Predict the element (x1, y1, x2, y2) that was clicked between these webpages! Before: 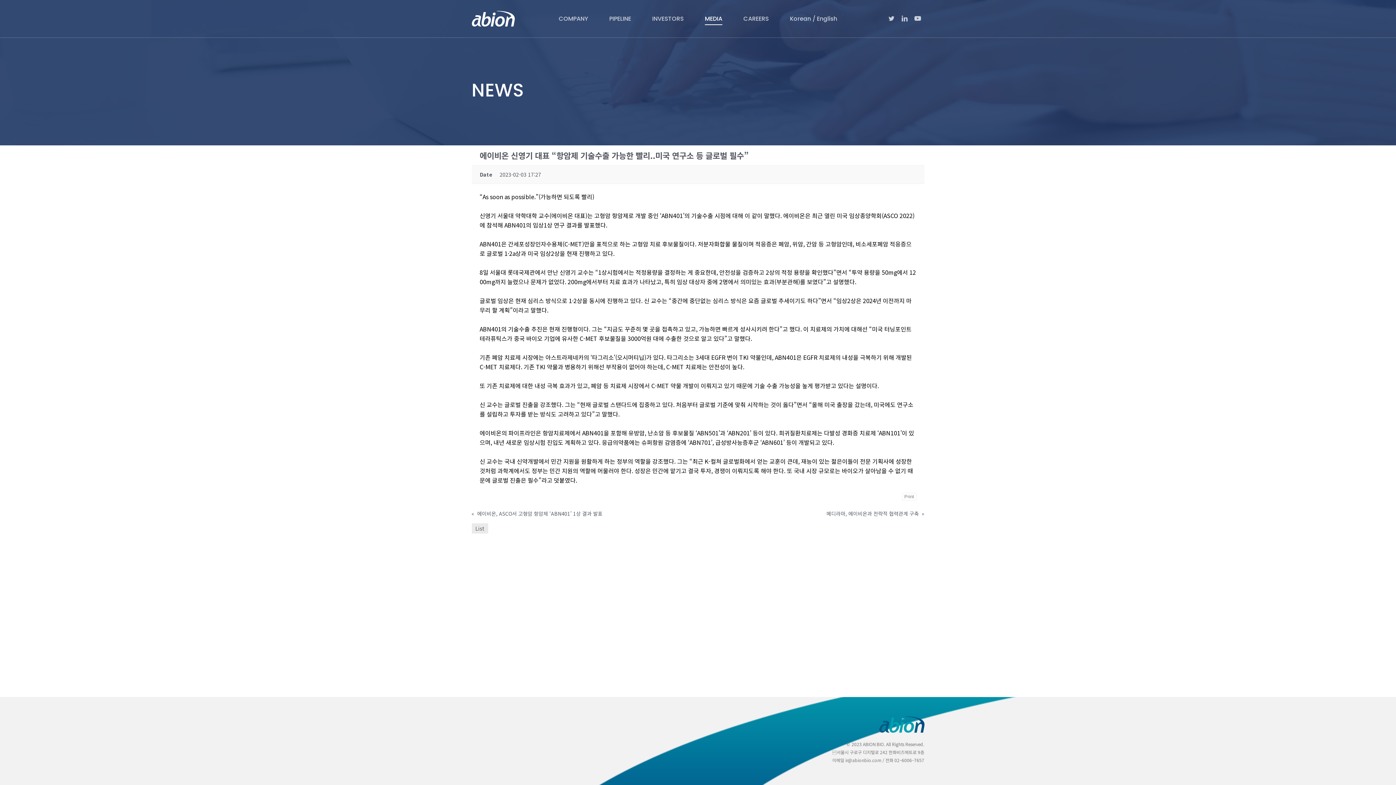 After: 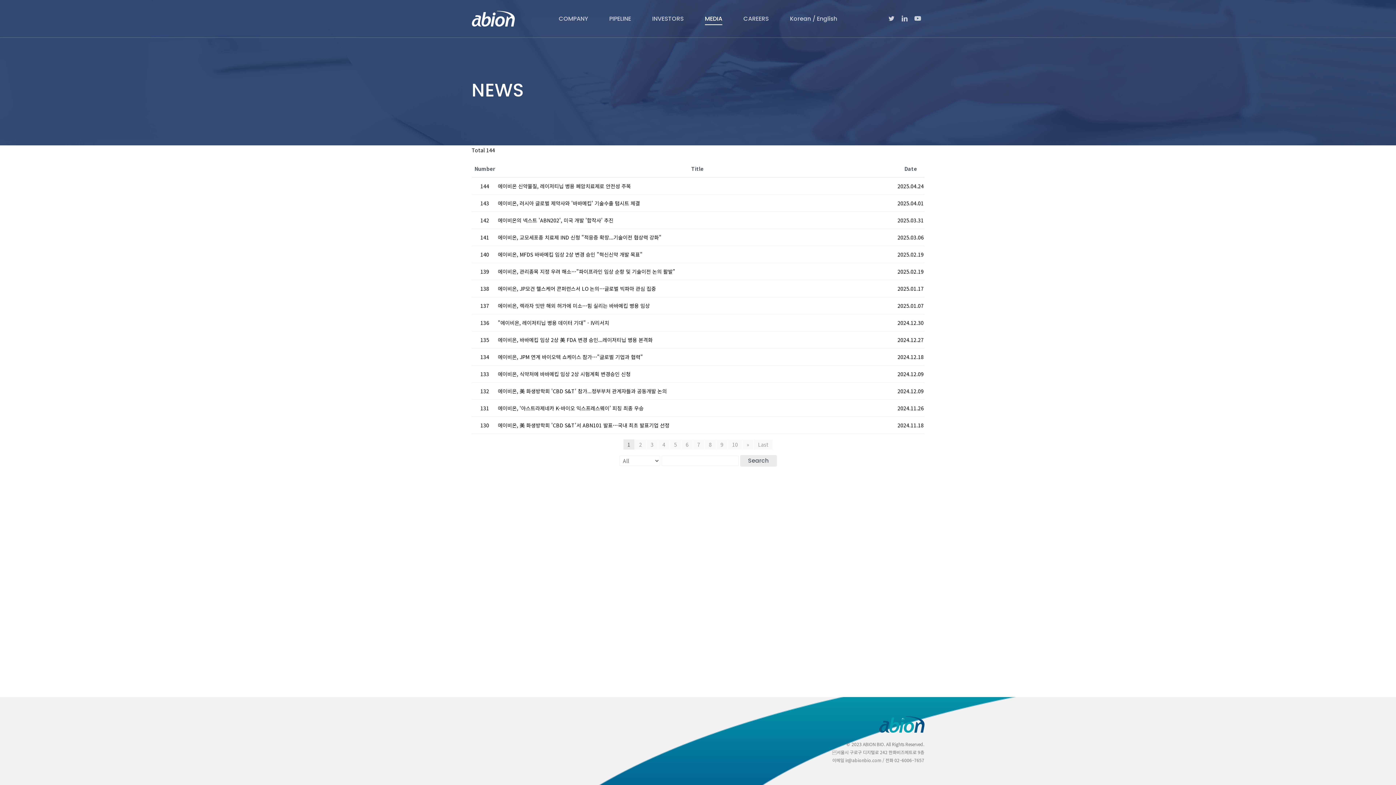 Action: bbox: (471, 523, 488, 533) label: List